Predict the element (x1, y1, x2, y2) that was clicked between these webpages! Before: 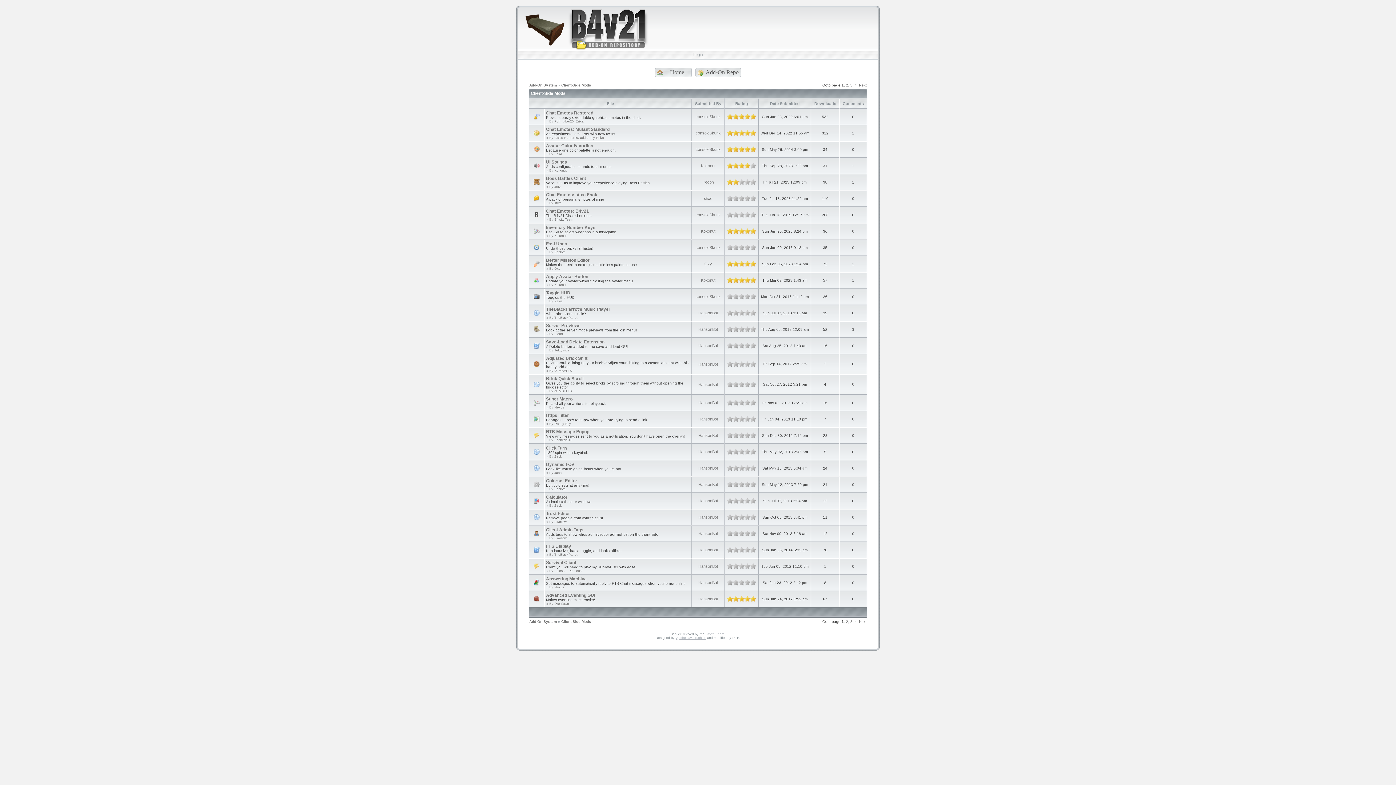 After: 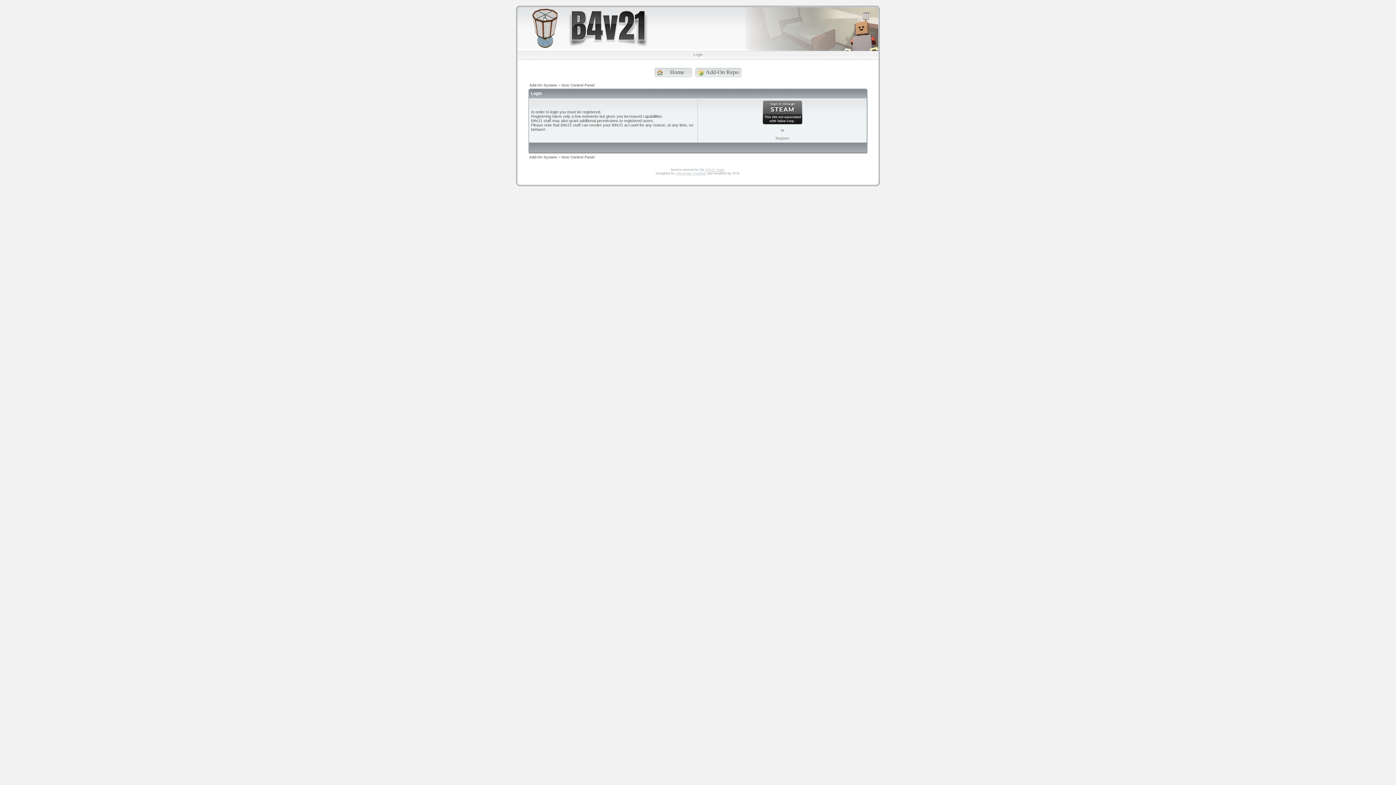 Action: bbox: (691, 52, 704, 56) label: Login